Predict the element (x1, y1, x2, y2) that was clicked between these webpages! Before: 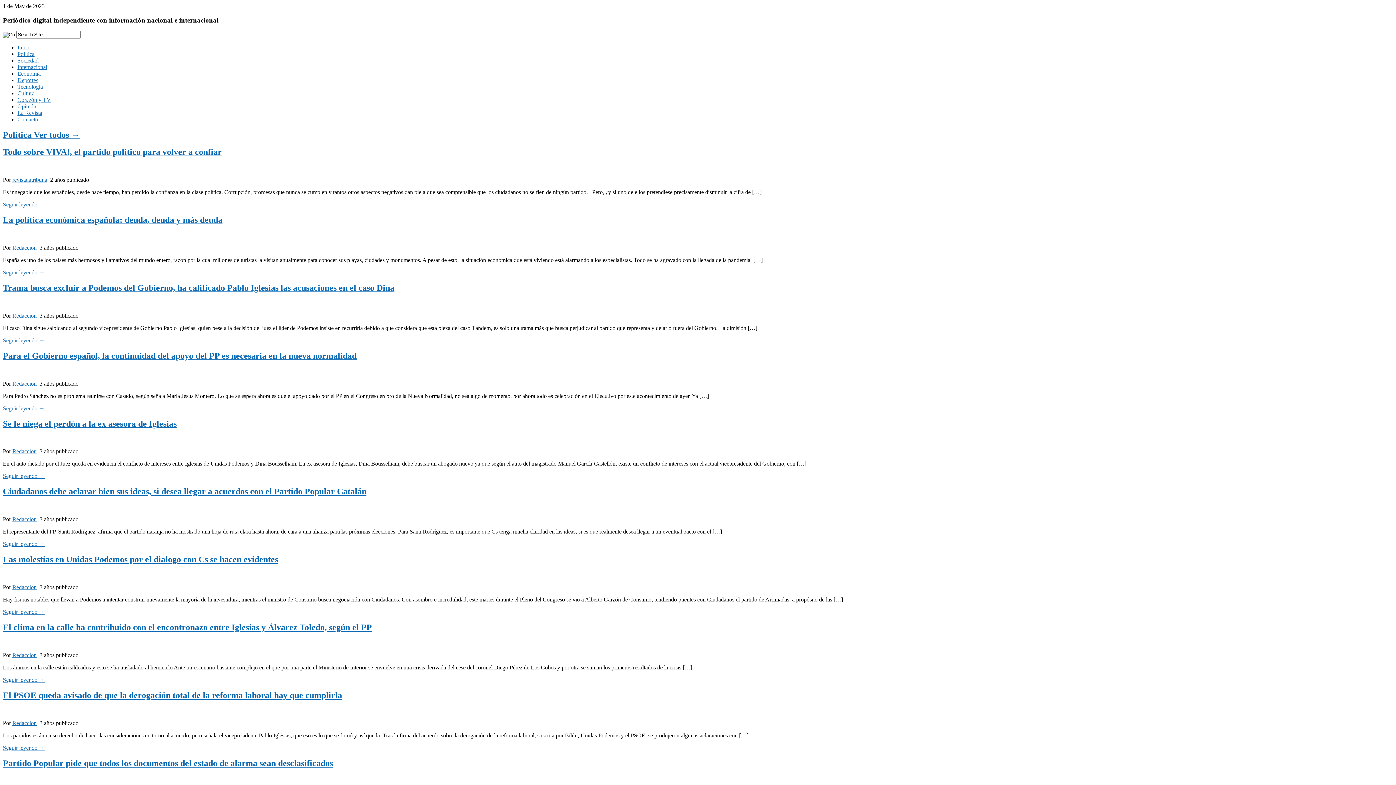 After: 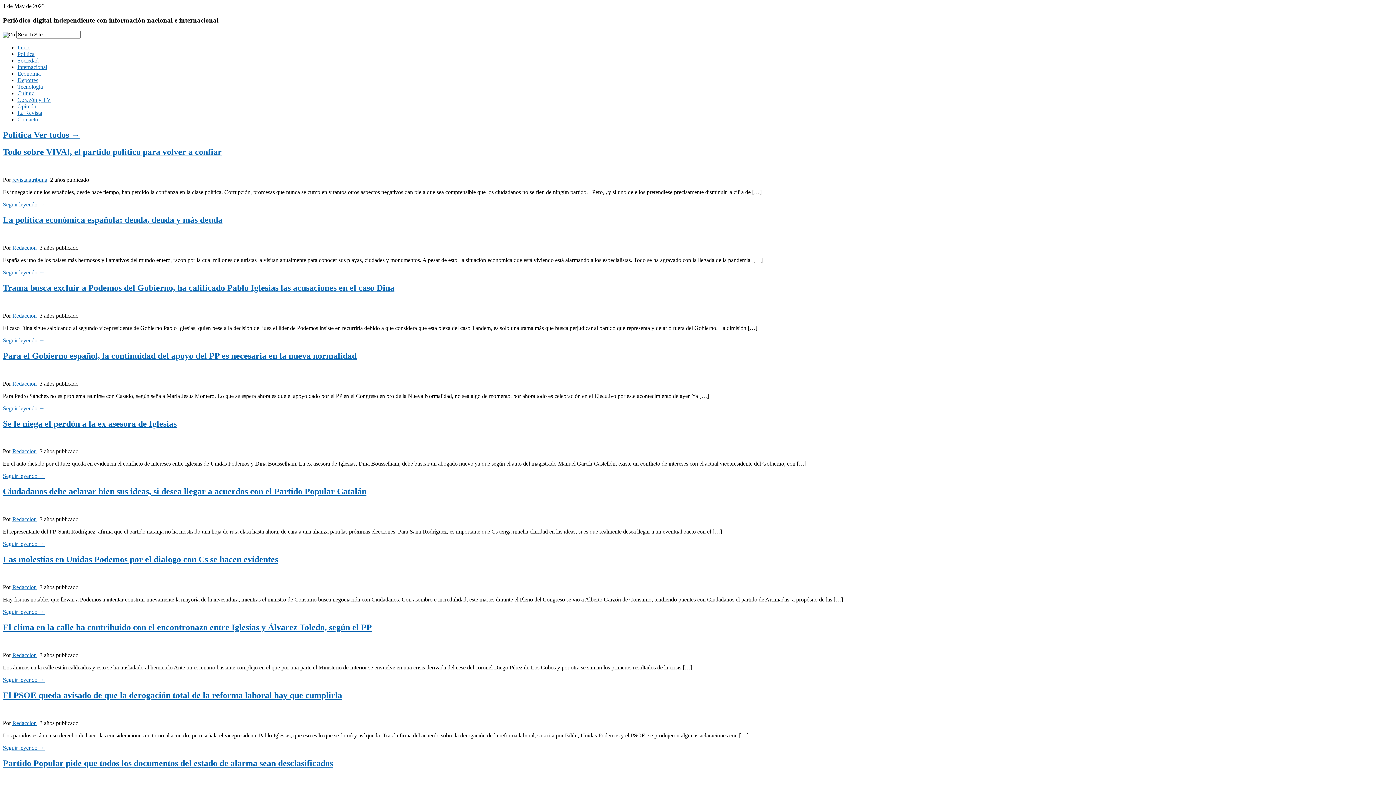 Action: bbox: (2, 269, 44, 275) label: Seguir leyendo →